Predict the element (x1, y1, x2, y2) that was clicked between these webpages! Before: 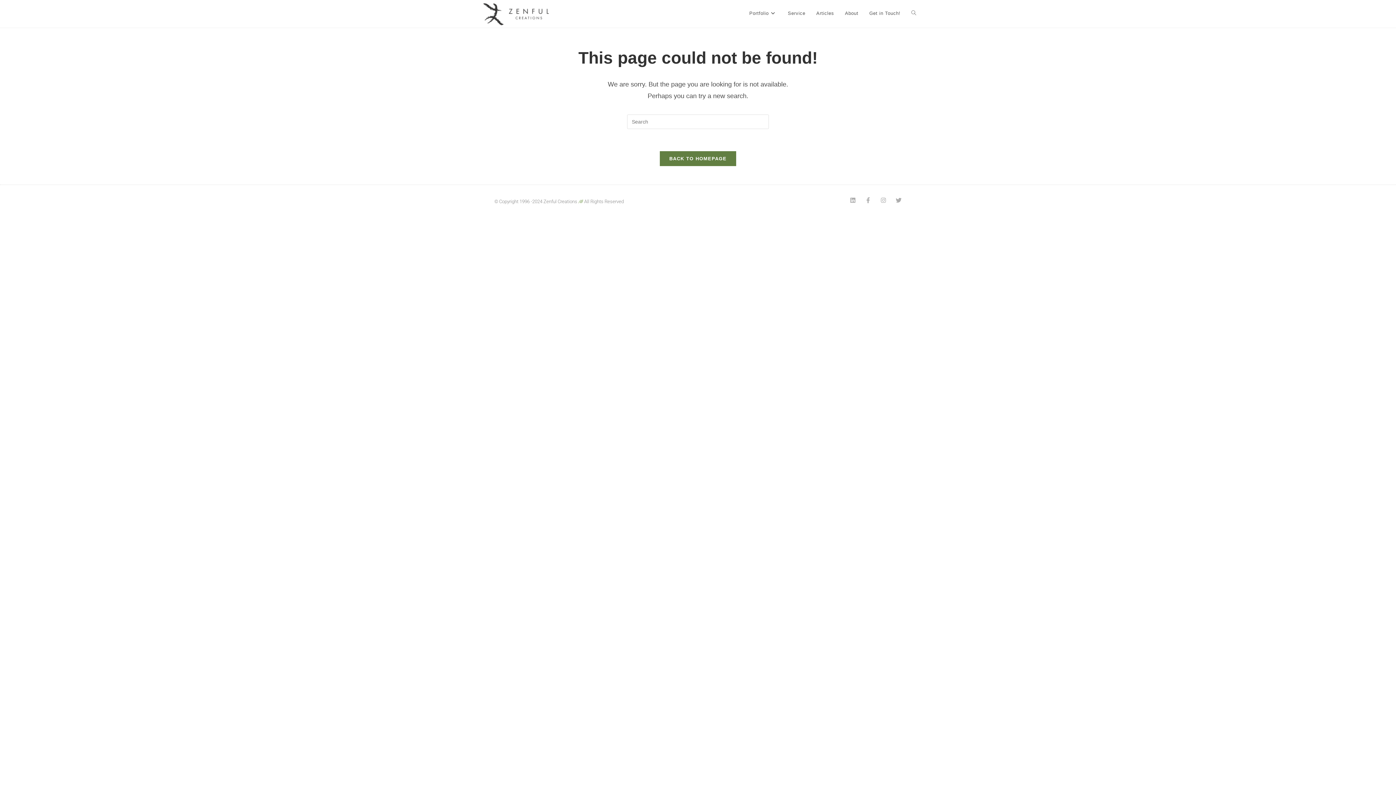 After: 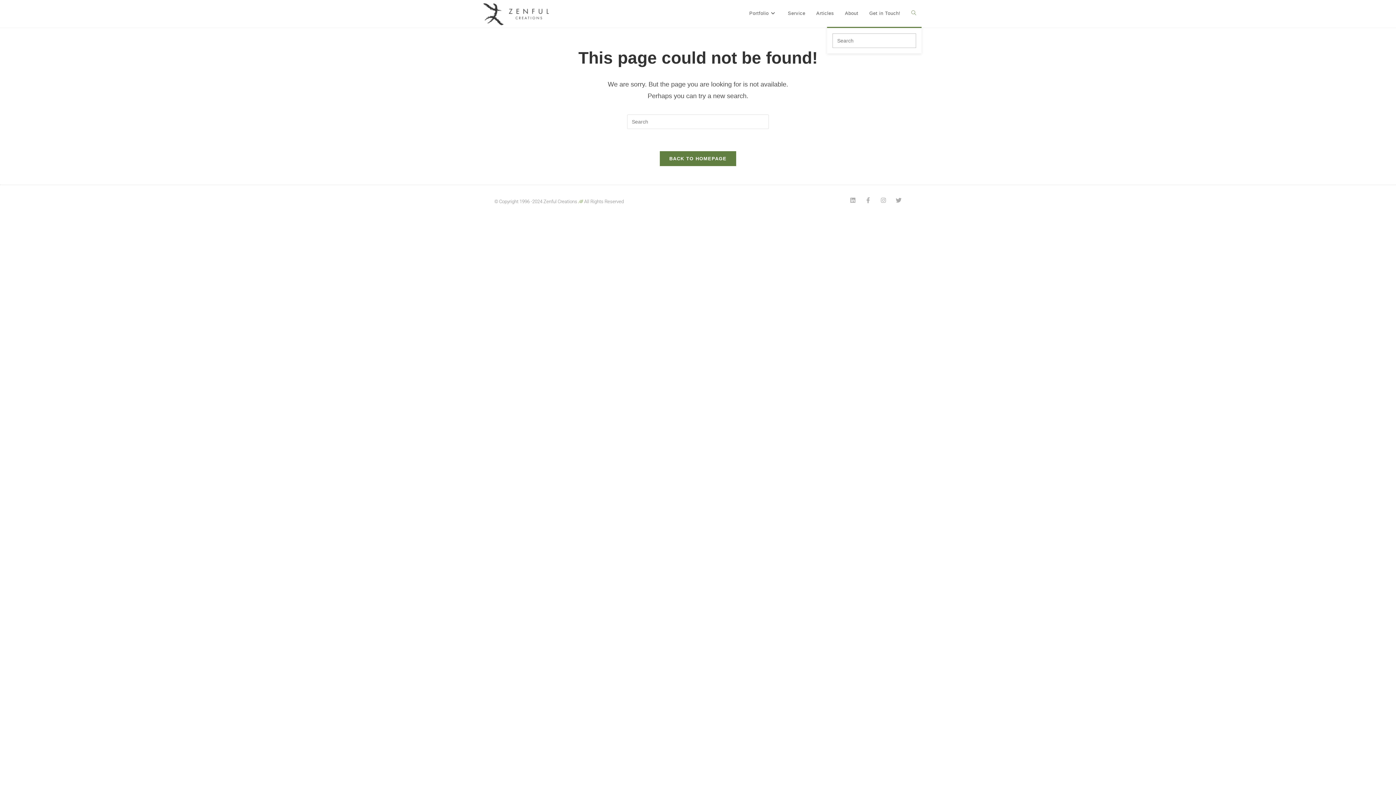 Action: bbox: (906, 0, 921, 26) label: Toggle website search